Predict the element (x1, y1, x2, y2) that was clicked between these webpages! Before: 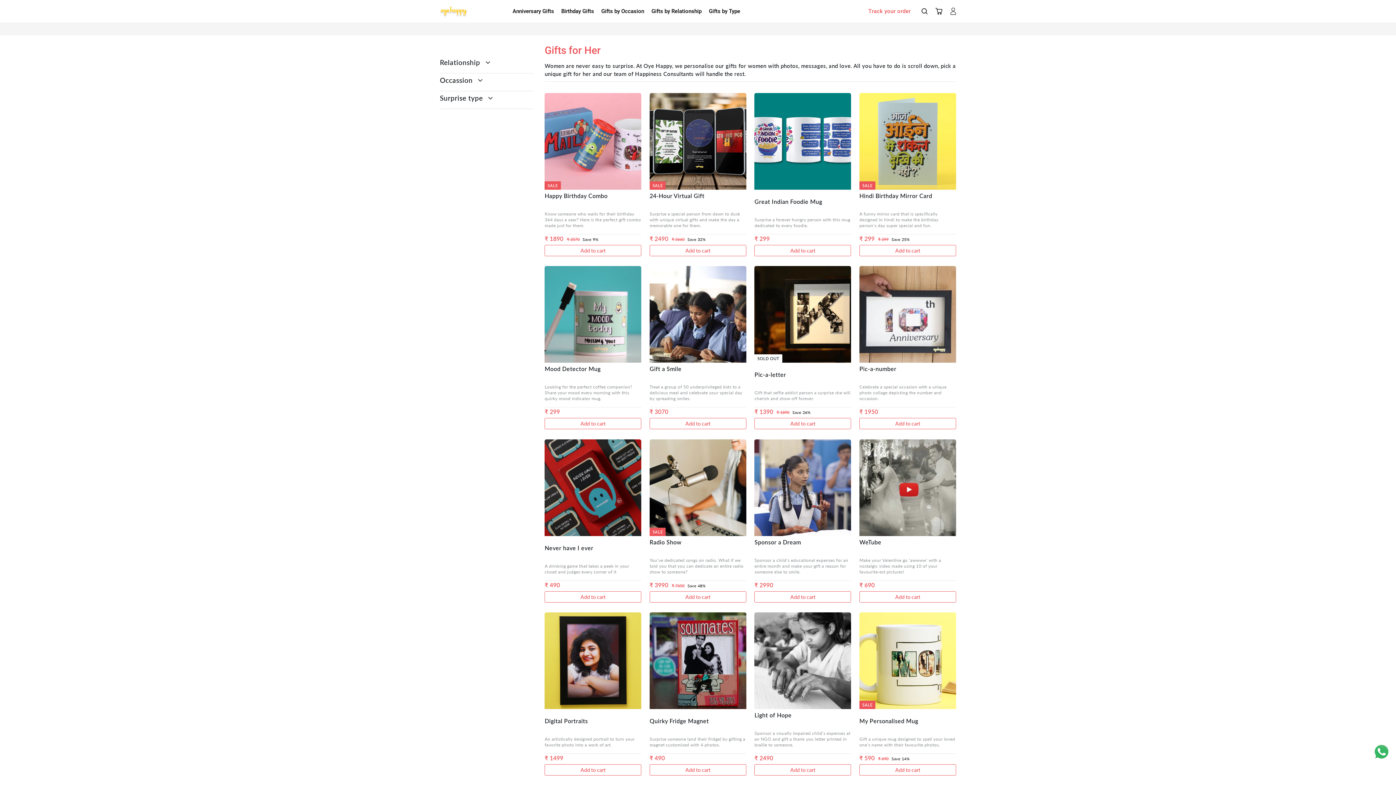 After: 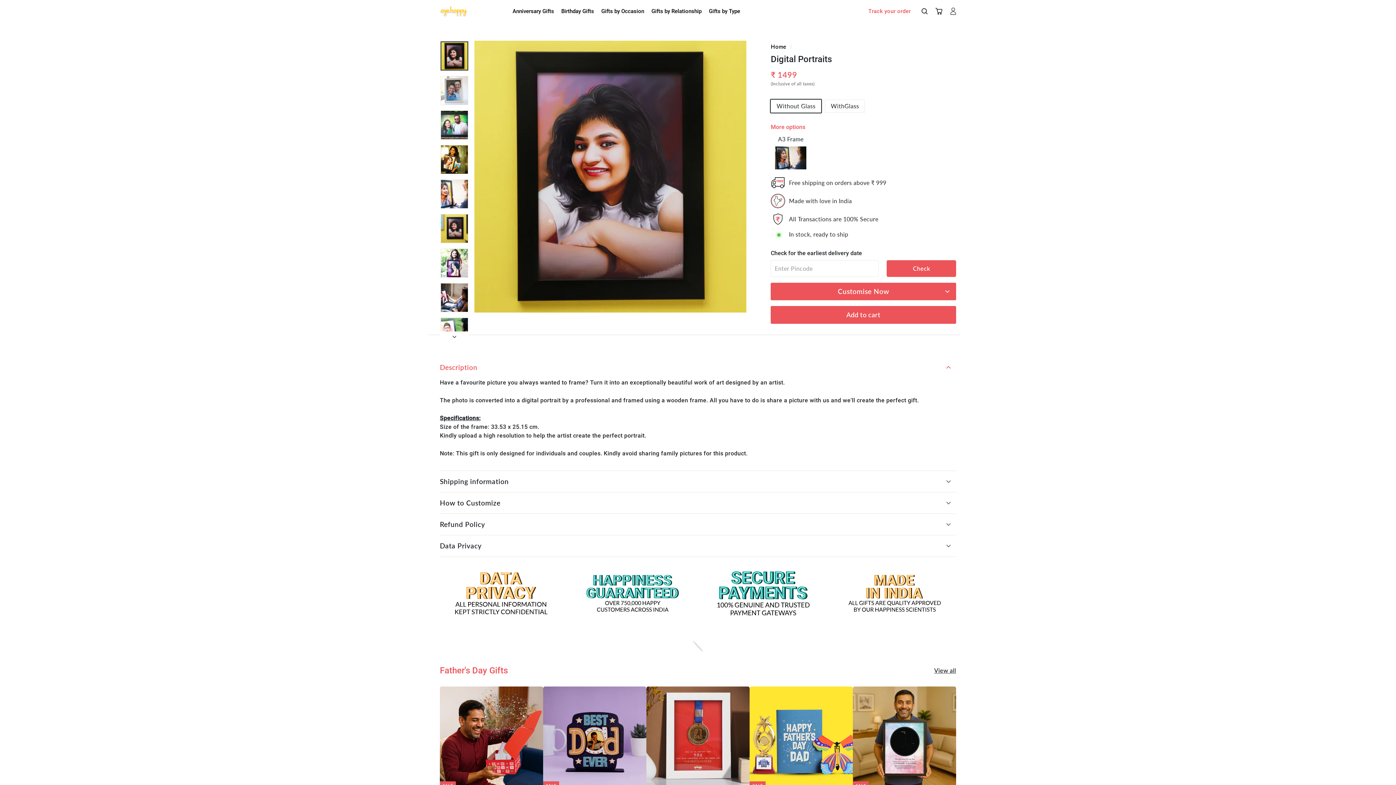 Action: label: Digital Portraits

An artistically designed portrait to turn your favorite photo into a work of art.

₹ 1499
₹ 1499 bbox: (544, 717, 641, 762)